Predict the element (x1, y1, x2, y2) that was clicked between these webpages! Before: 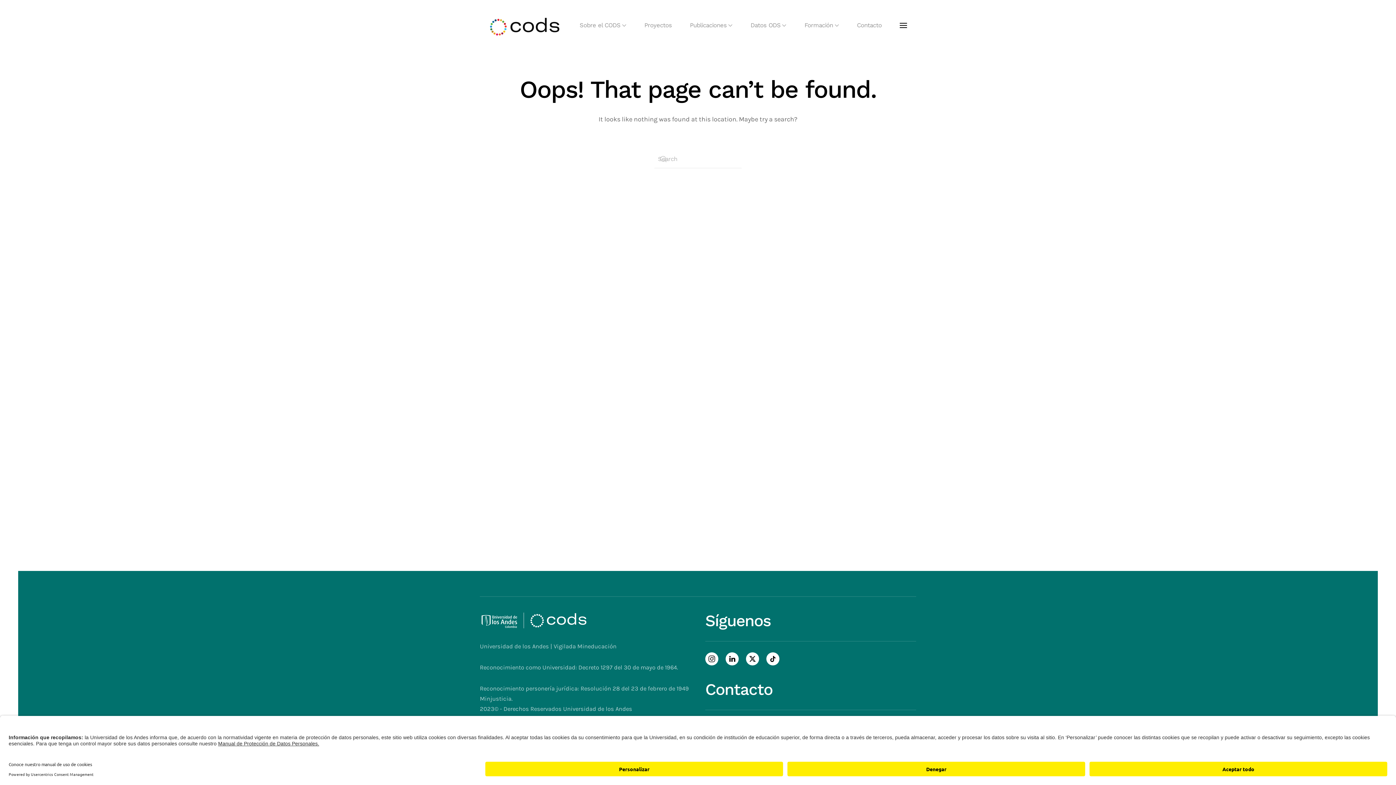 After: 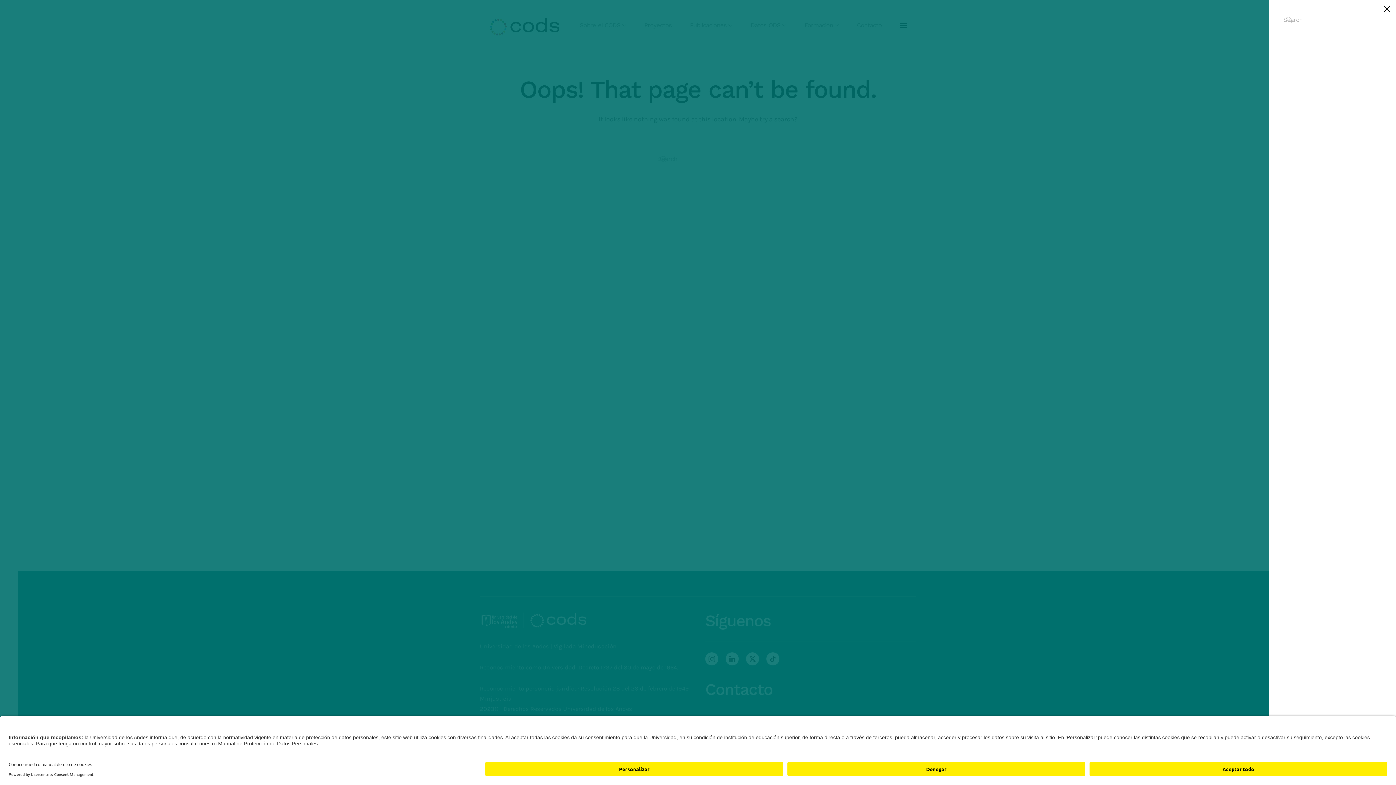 Action: bbox: (891, 7, 916, 43) label: Open menu